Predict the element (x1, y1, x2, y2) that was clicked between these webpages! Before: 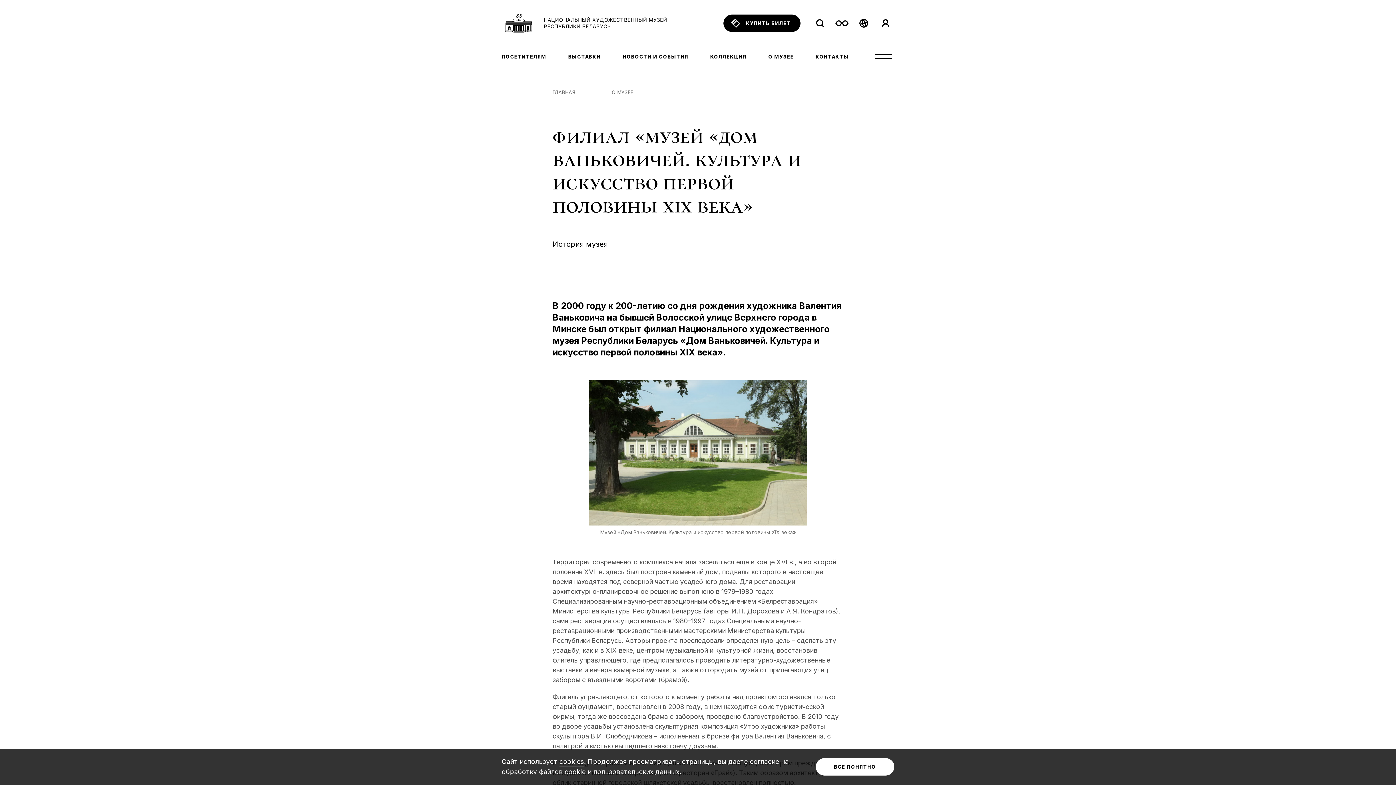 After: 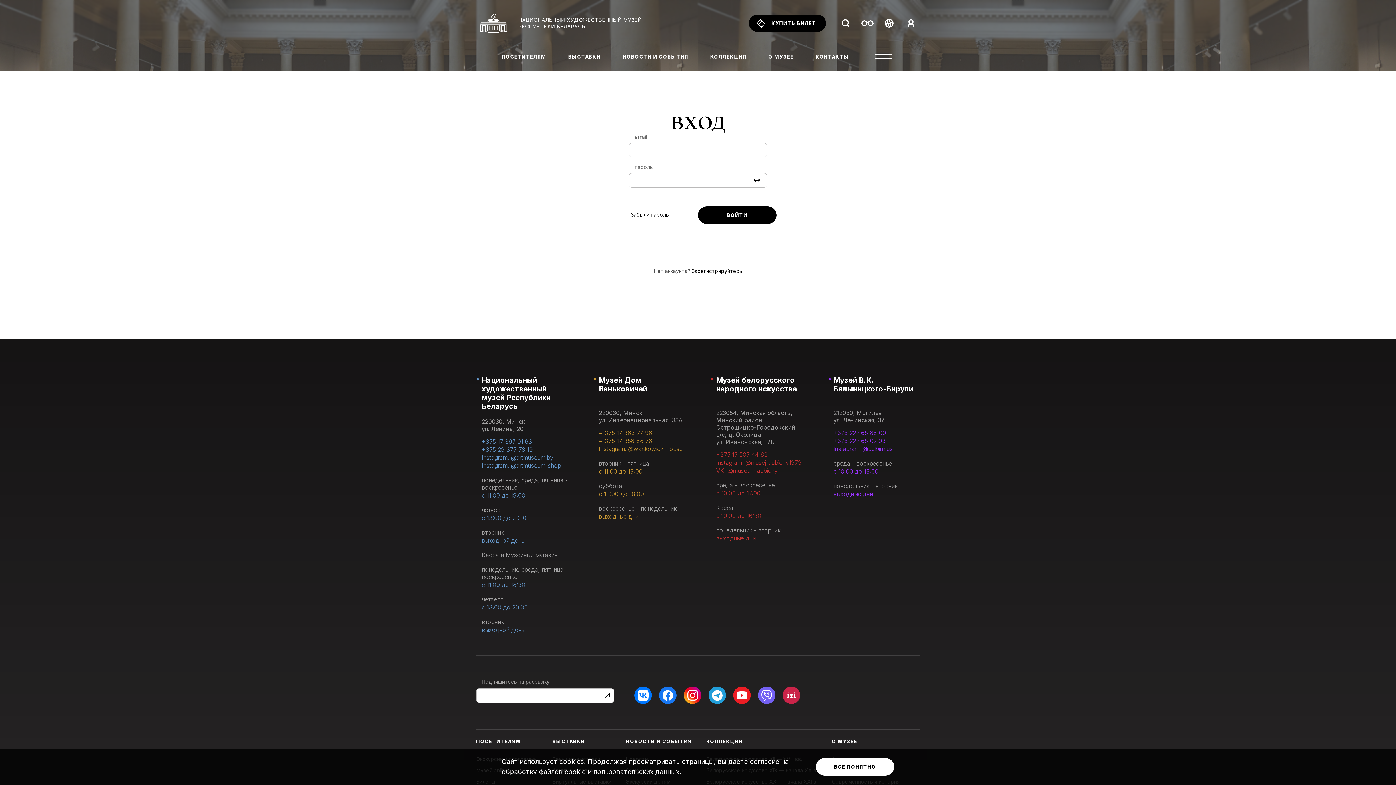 Action: bbox: (877, 14, 894, 32)